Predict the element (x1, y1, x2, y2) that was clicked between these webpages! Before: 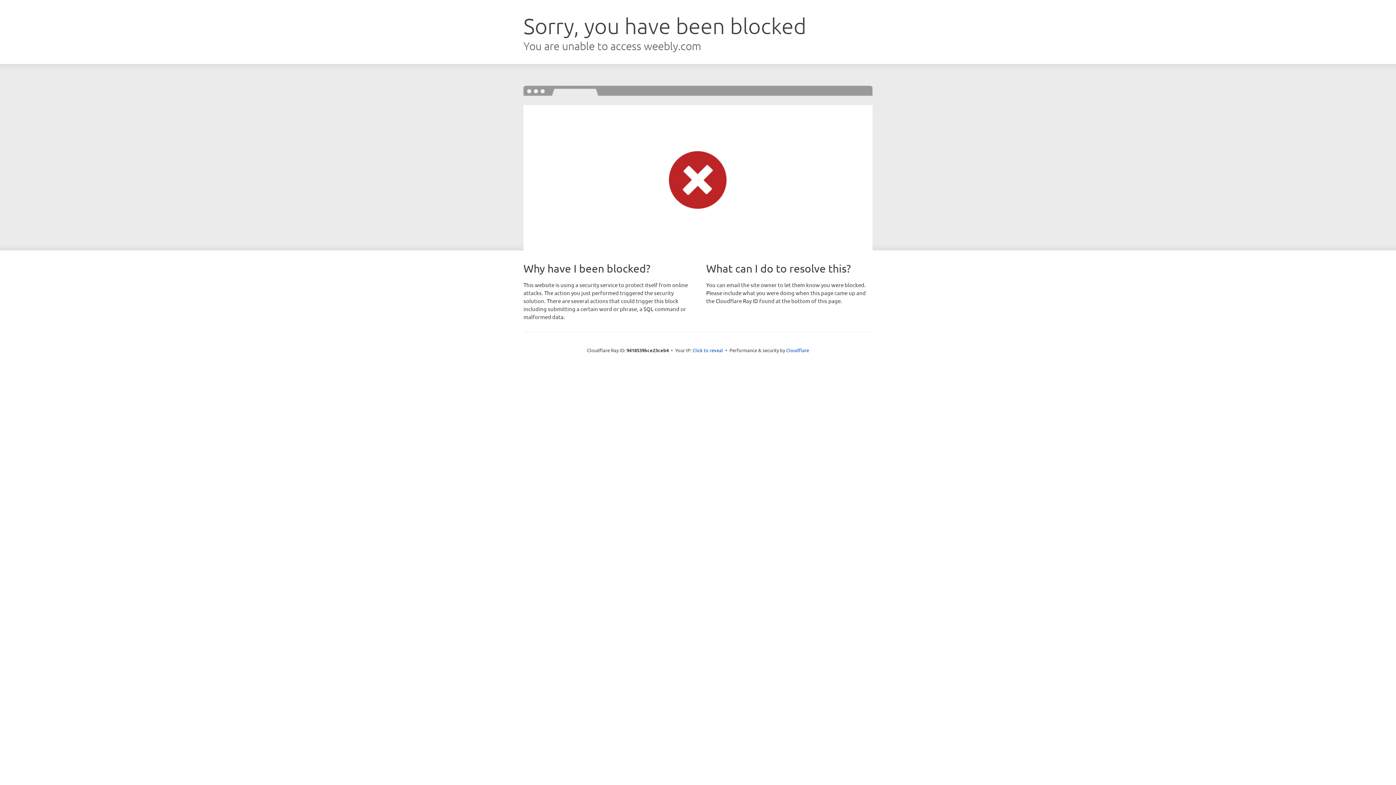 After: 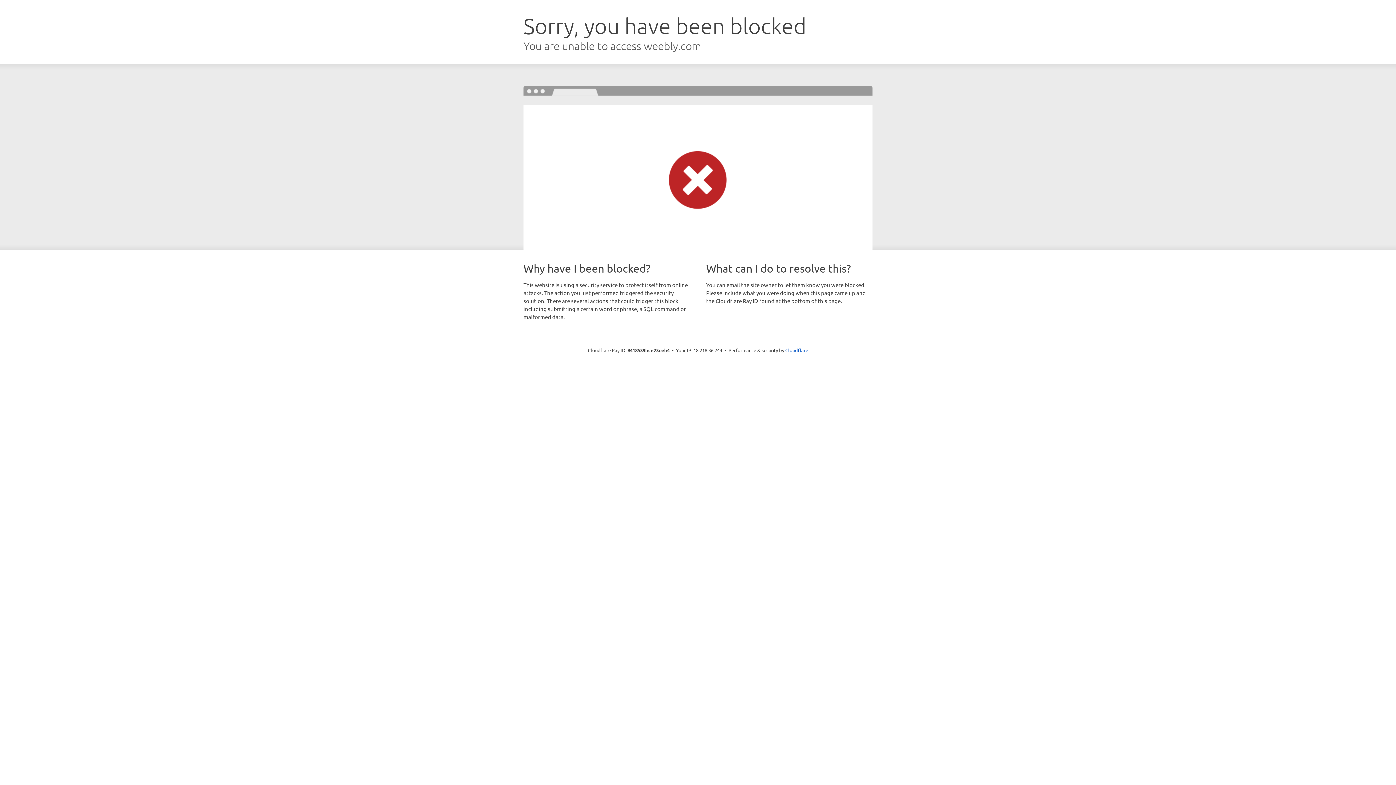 Action: label: Click to reveal bbox: (692, 346, 723, 353)